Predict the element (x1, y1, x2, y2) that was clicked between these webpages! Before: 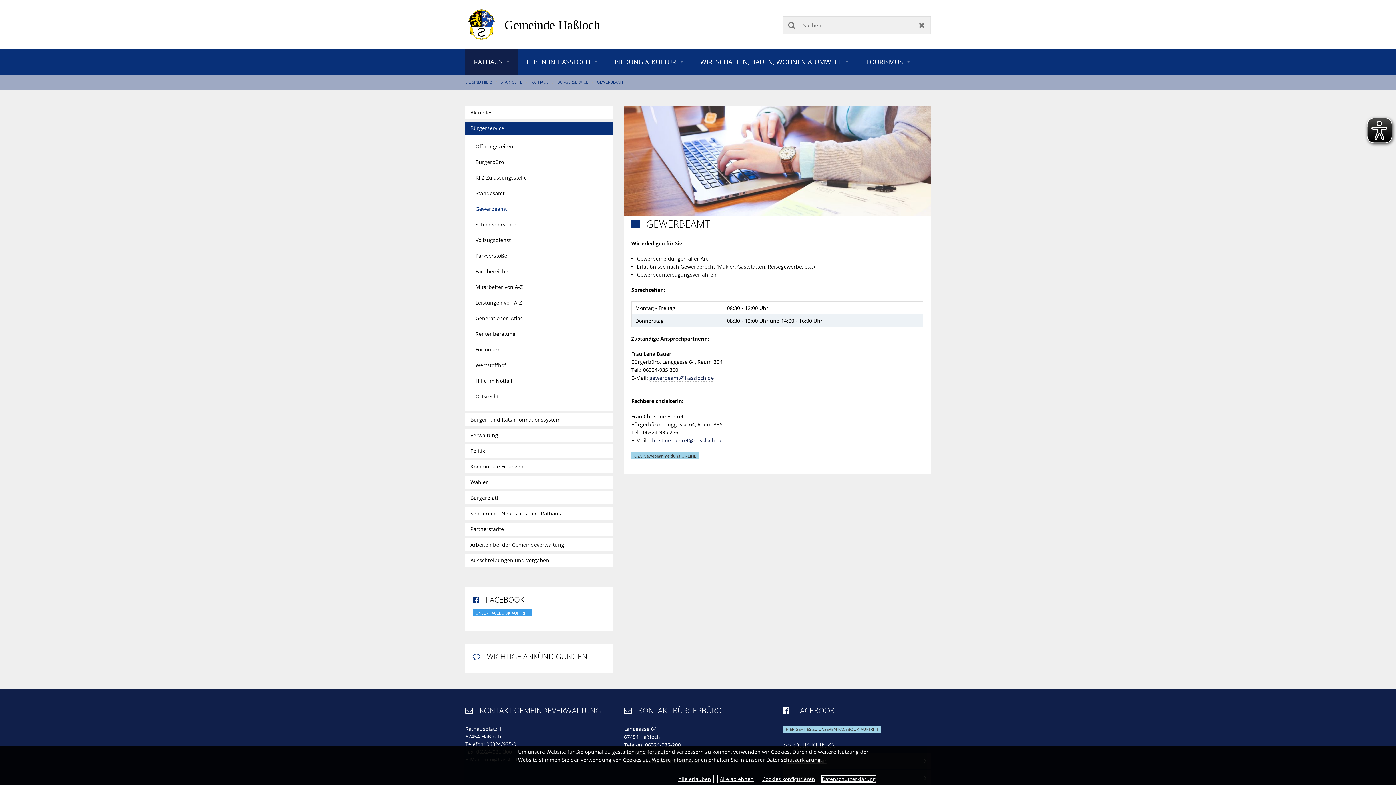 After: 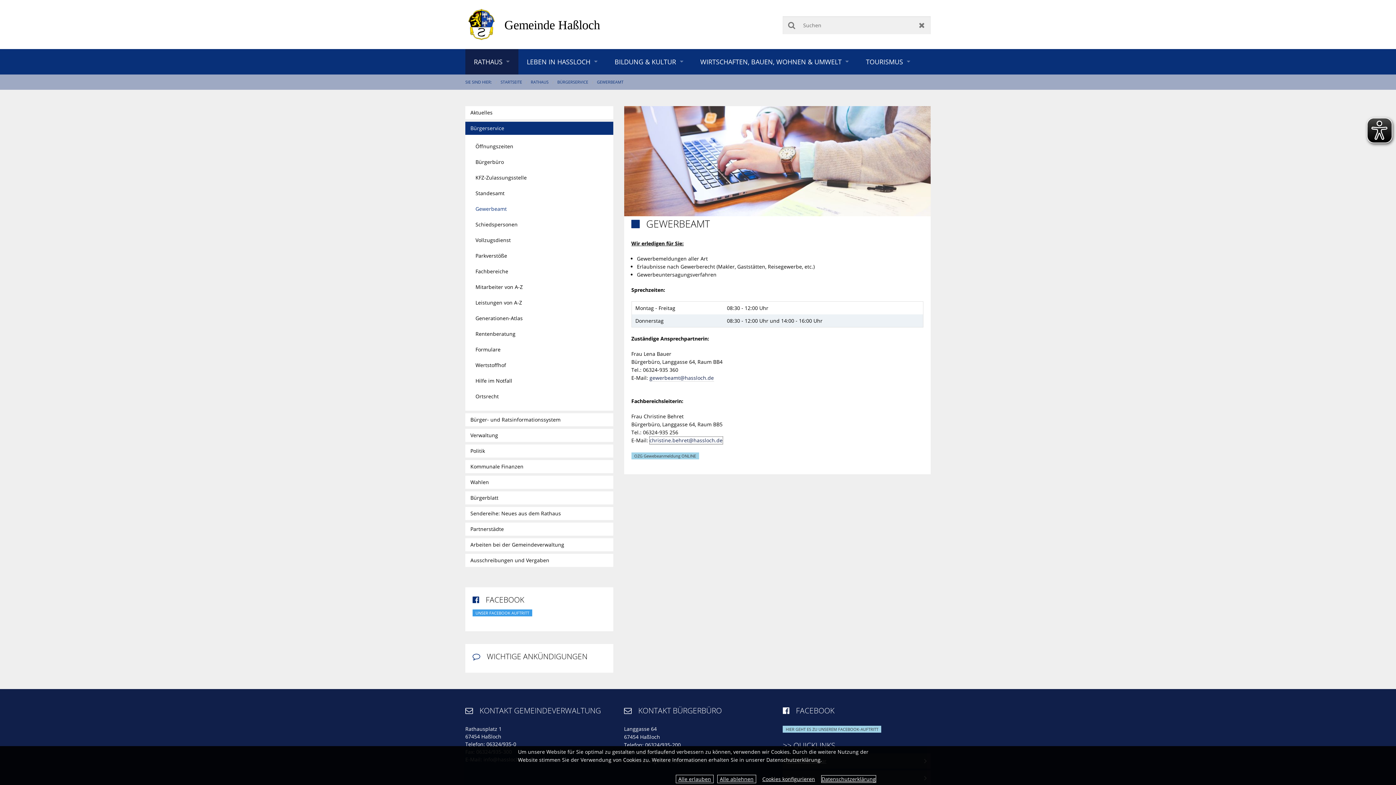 Action: label: christine.behret@hassloch.de bbox: (649, 437, 722, 444)